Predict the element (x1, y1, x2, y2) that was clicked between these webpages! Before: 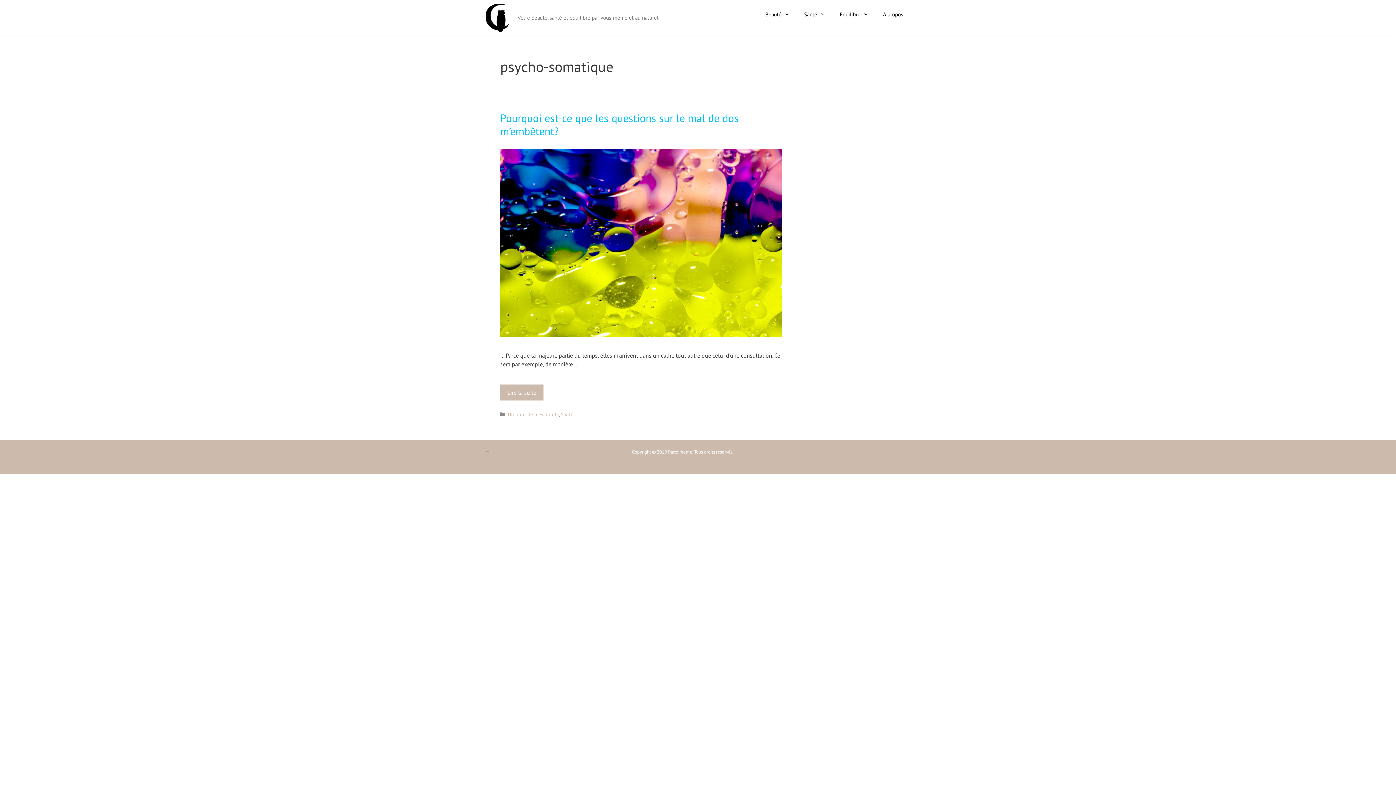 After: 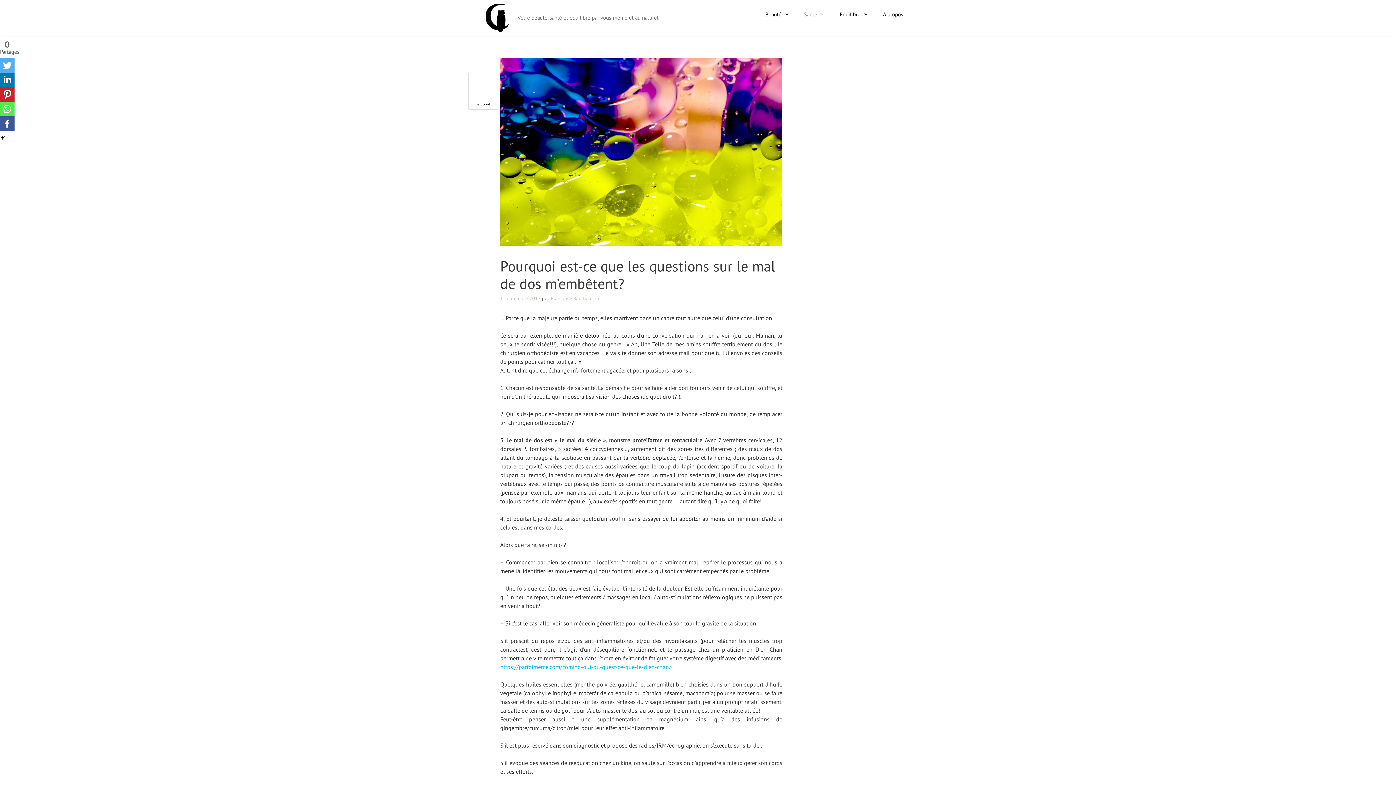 Action: label: Pourquoi est-ce que les questions sur le mal de dos m’embêtent? bbox: (500, 110, 738, 138)